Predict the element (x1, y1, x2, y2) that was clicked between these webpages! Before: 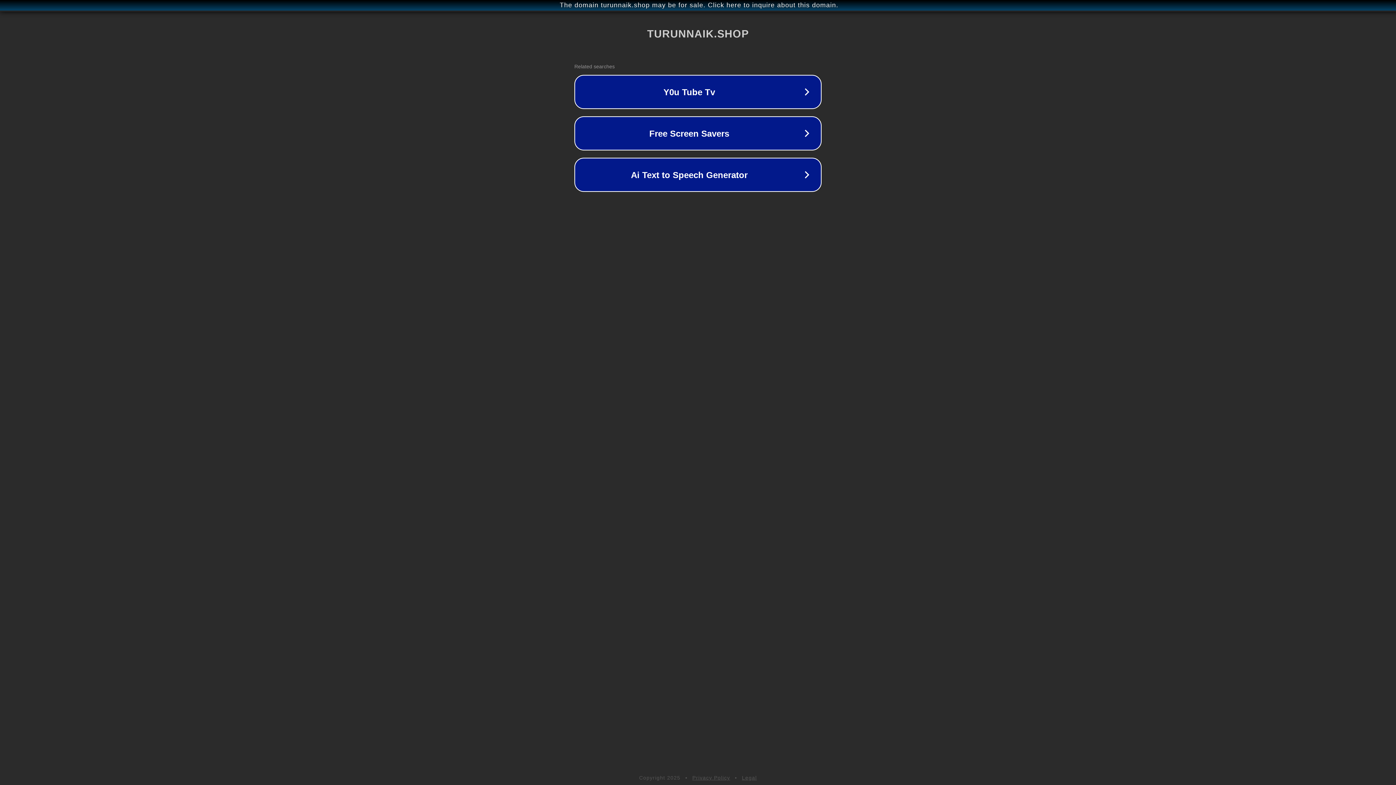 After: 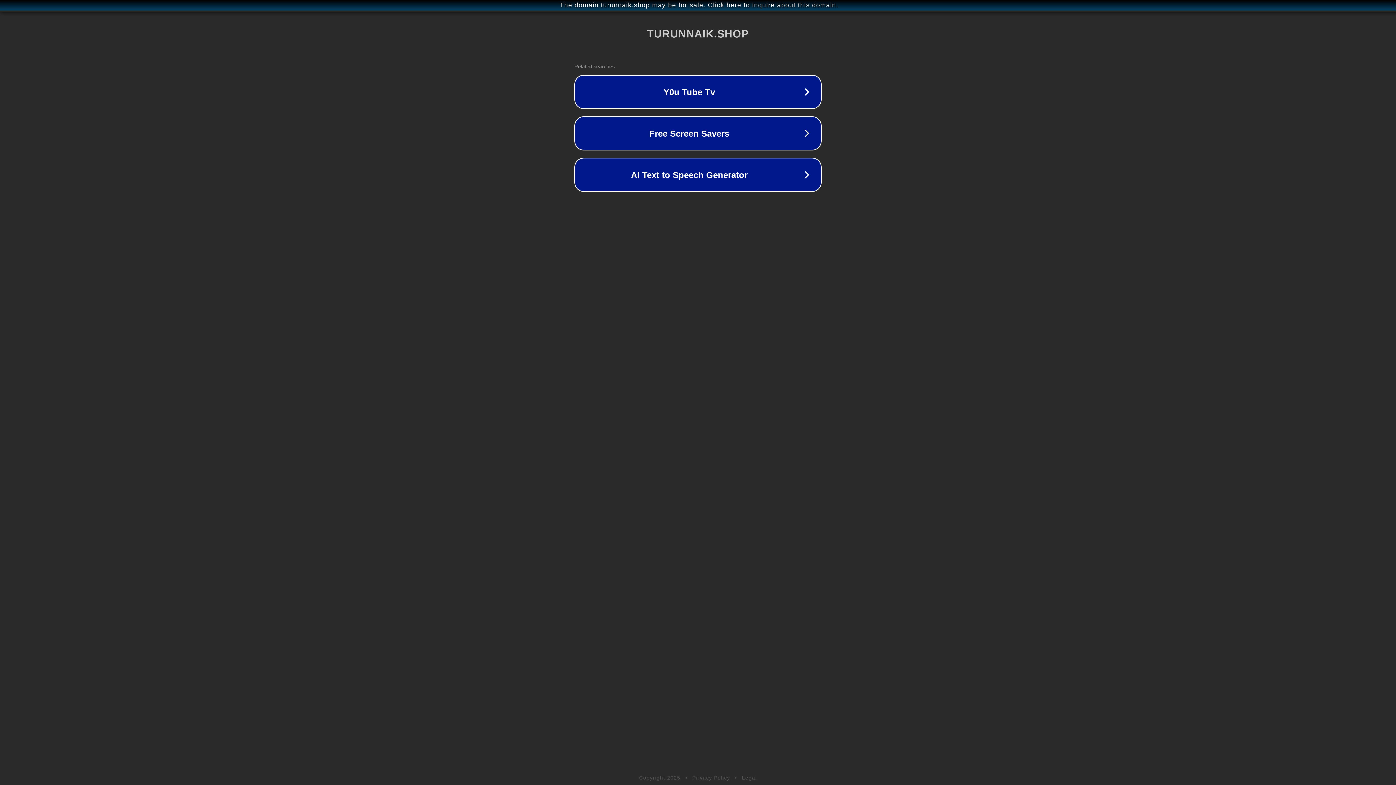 Action: bbox: (742, 775, 757, 781) label: Legal